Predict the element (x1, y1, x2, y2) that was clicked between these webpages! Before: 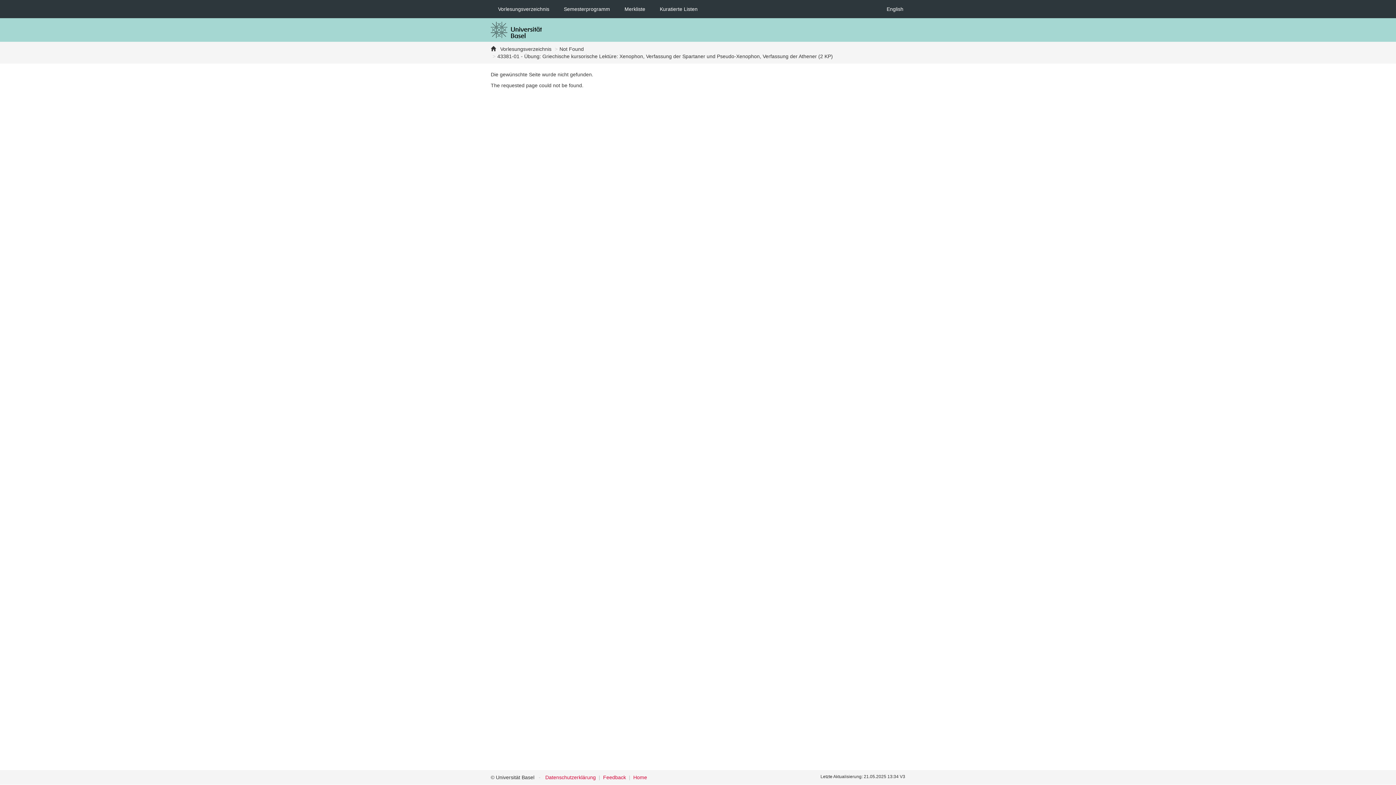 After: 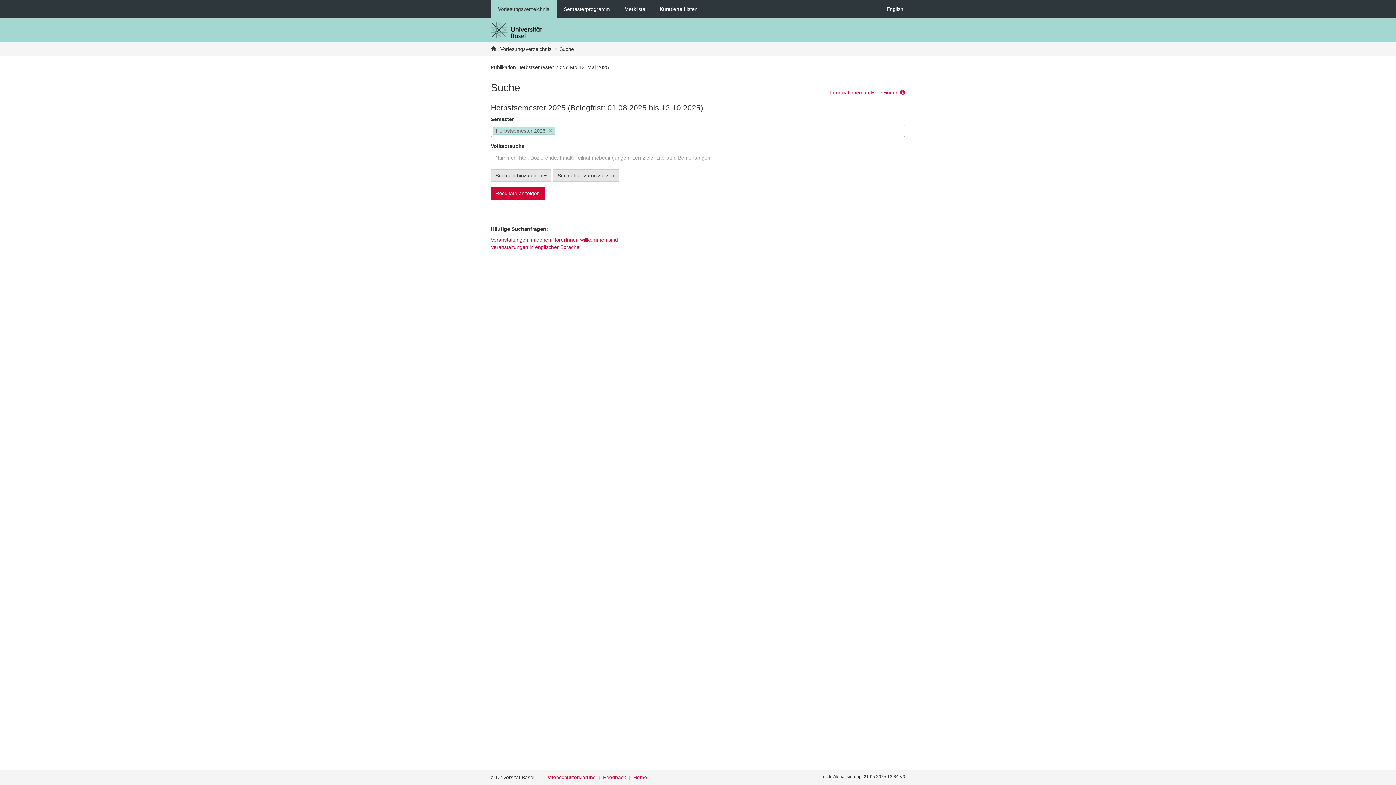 Action: bbox: (633, 774, 647, 780) label: Home